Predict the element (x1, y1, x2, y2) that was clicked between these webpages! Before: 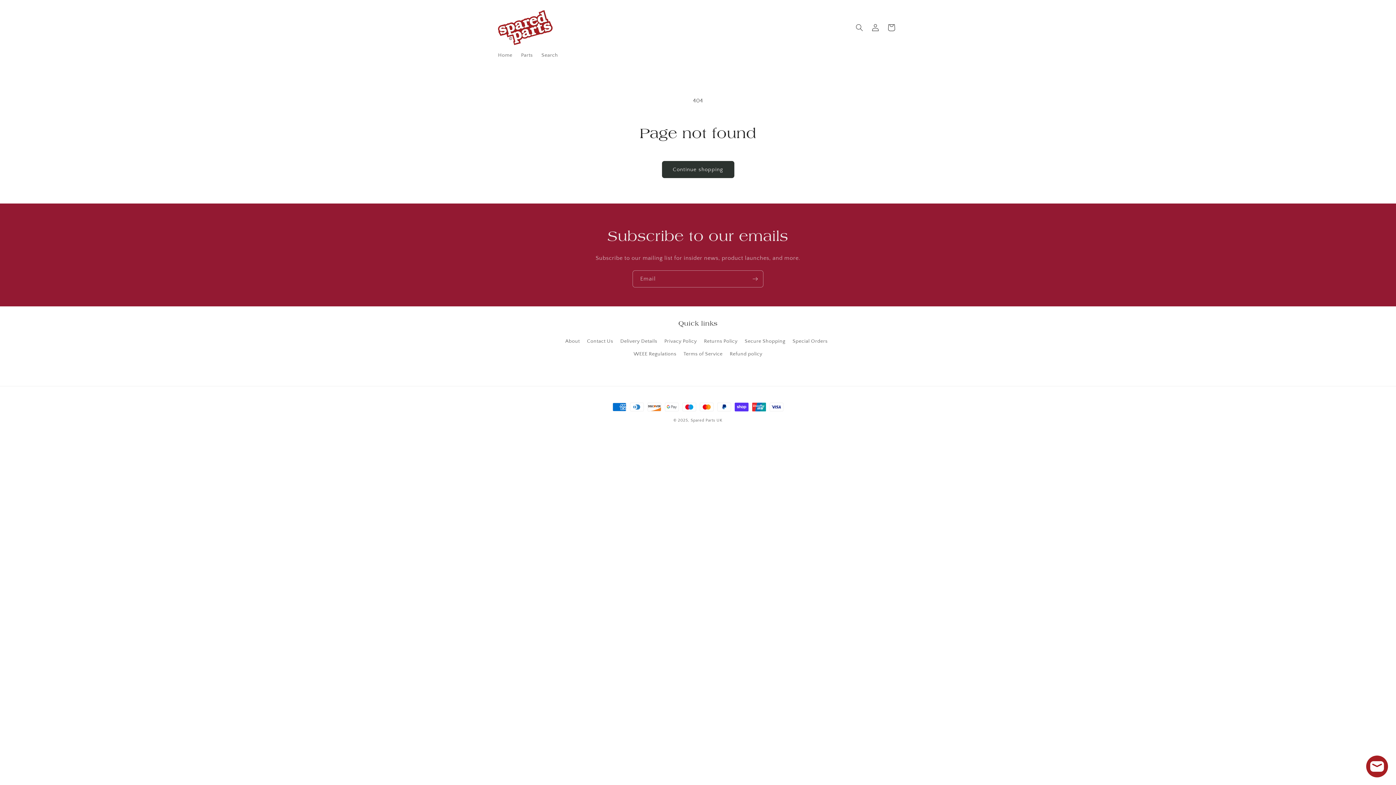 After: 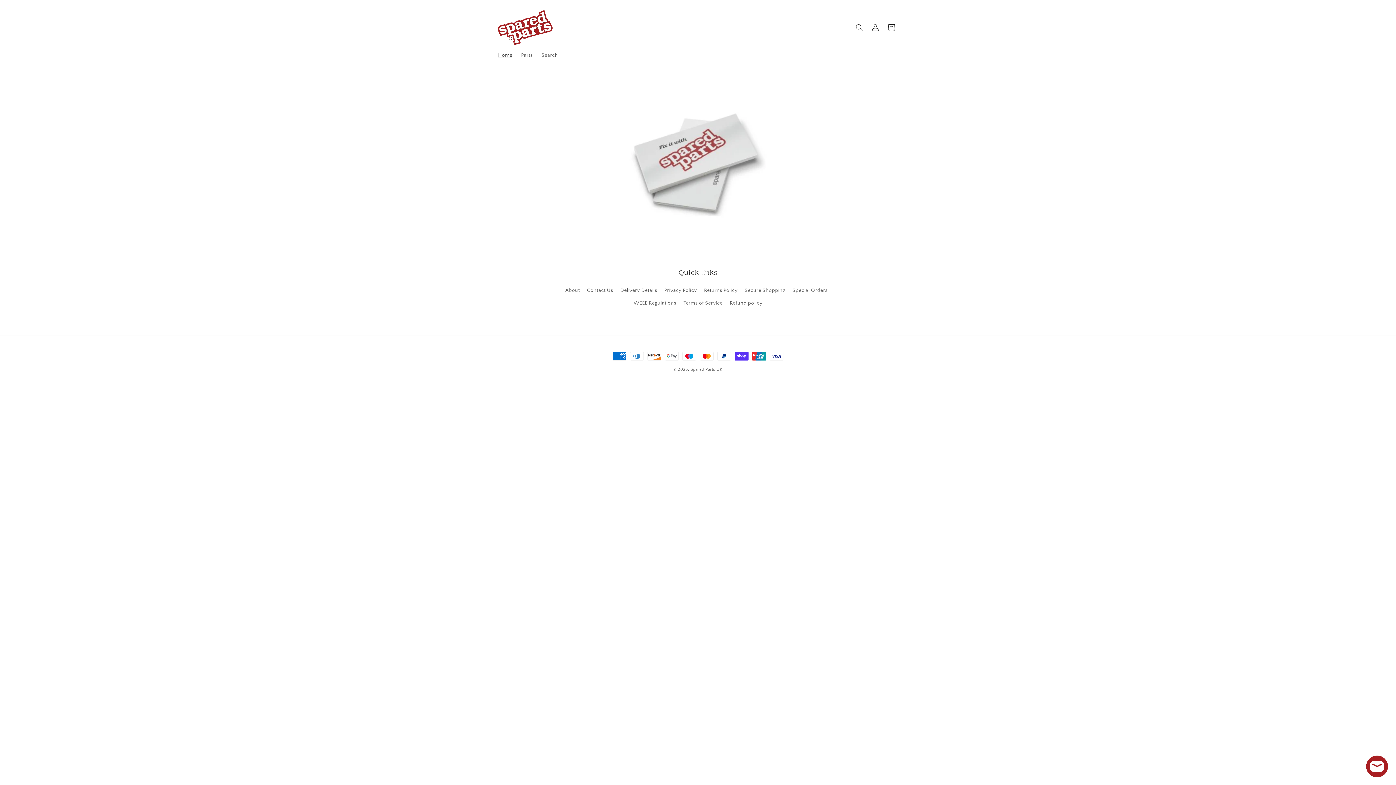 Action: bbox: (493, 47, 516, 62) label: Home